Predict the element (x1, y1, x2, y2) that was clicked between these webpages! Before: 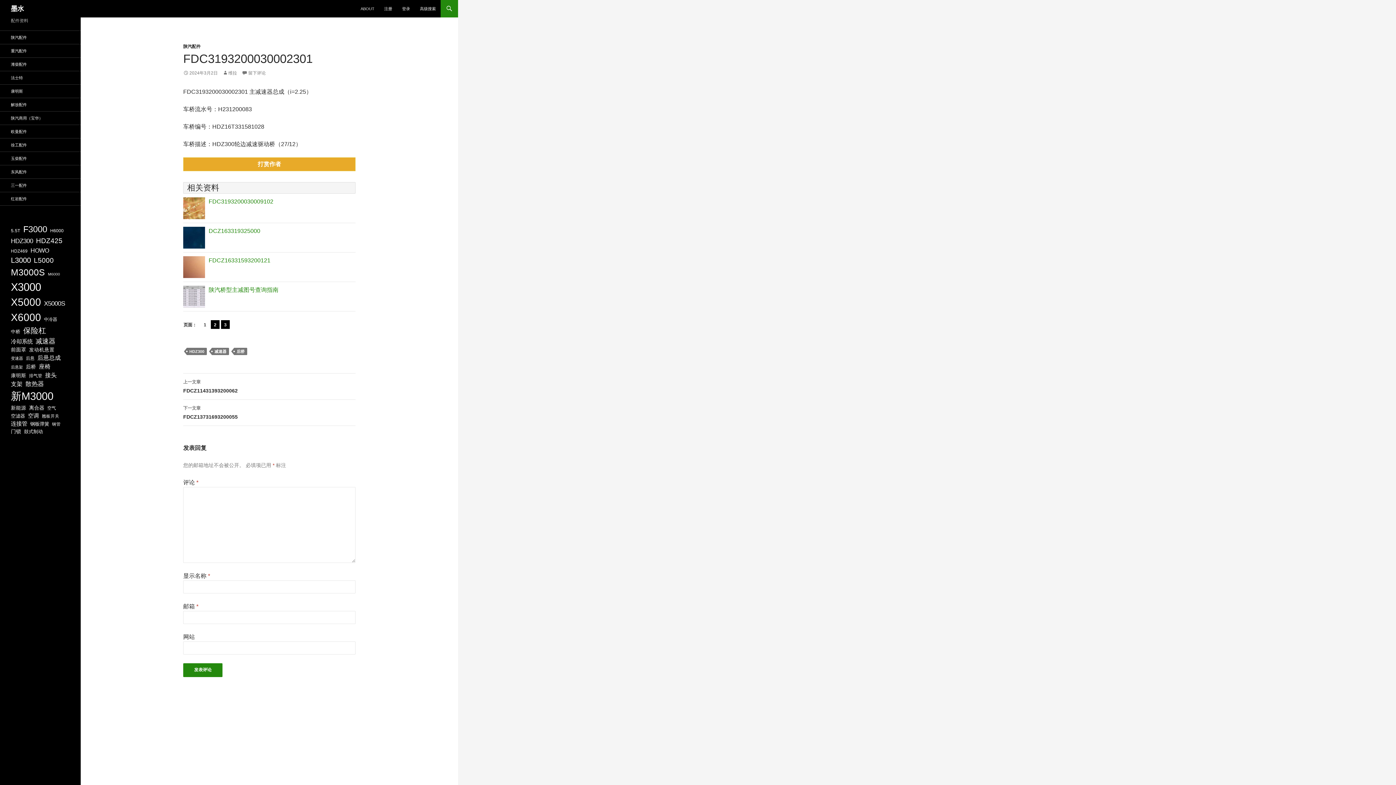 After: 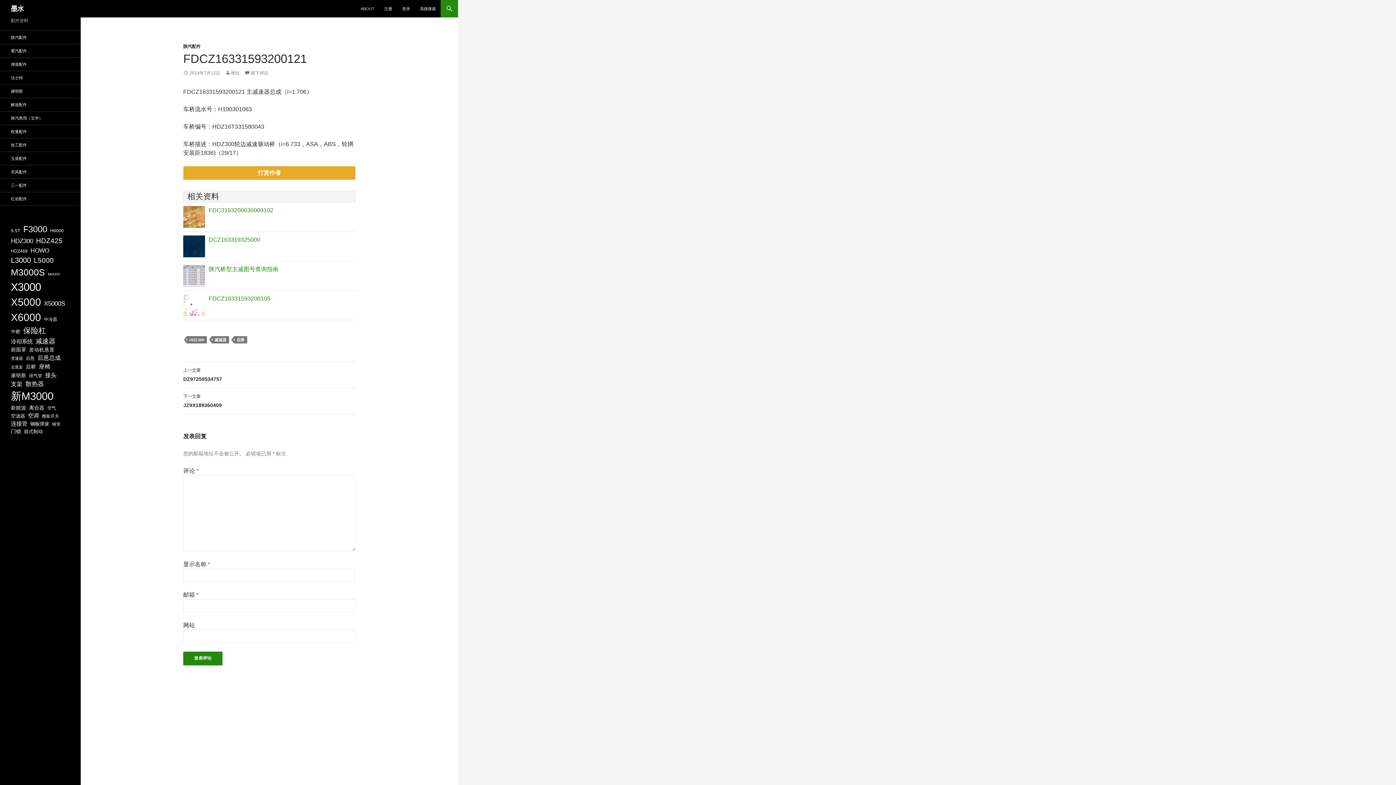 Action: label: FDCZ16331593200121 bbox: (208, 257, 270, 263)